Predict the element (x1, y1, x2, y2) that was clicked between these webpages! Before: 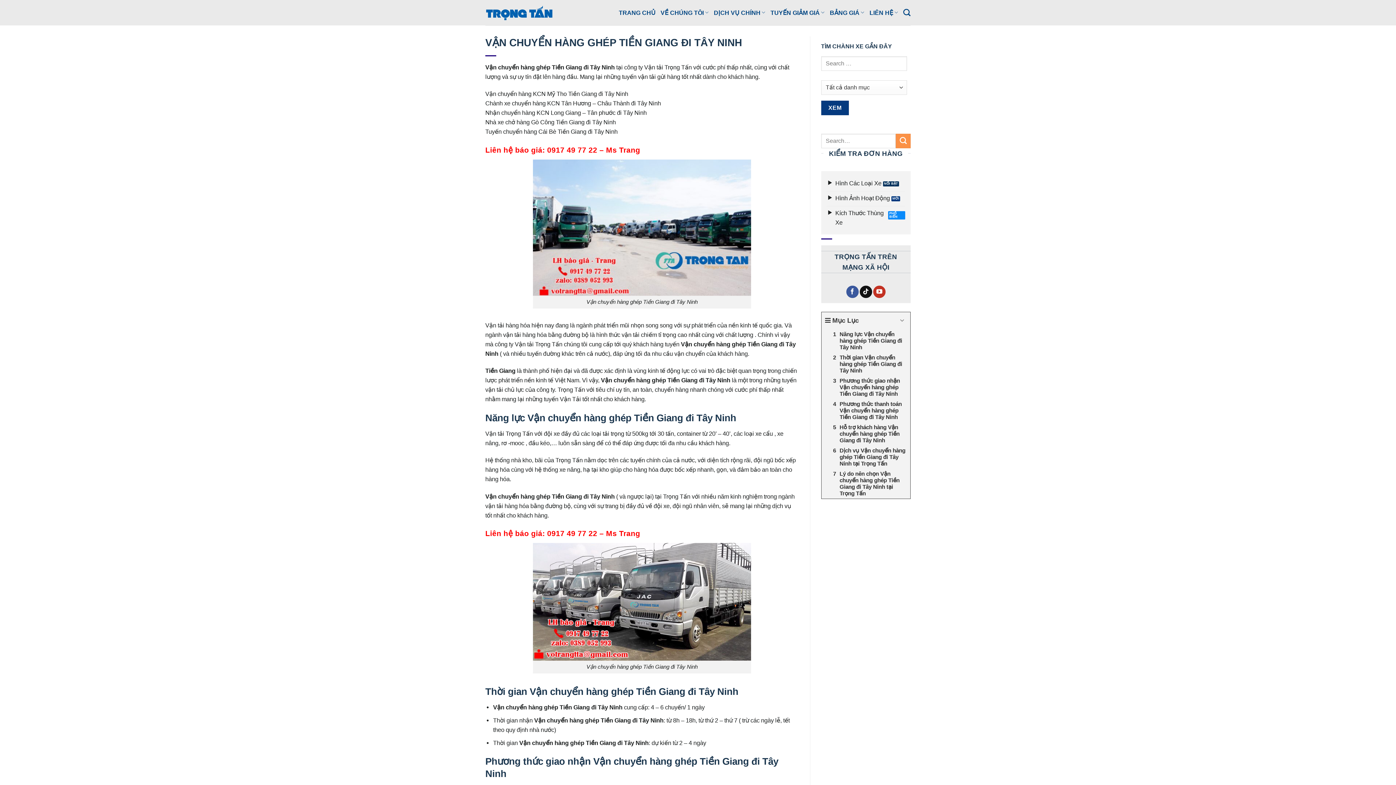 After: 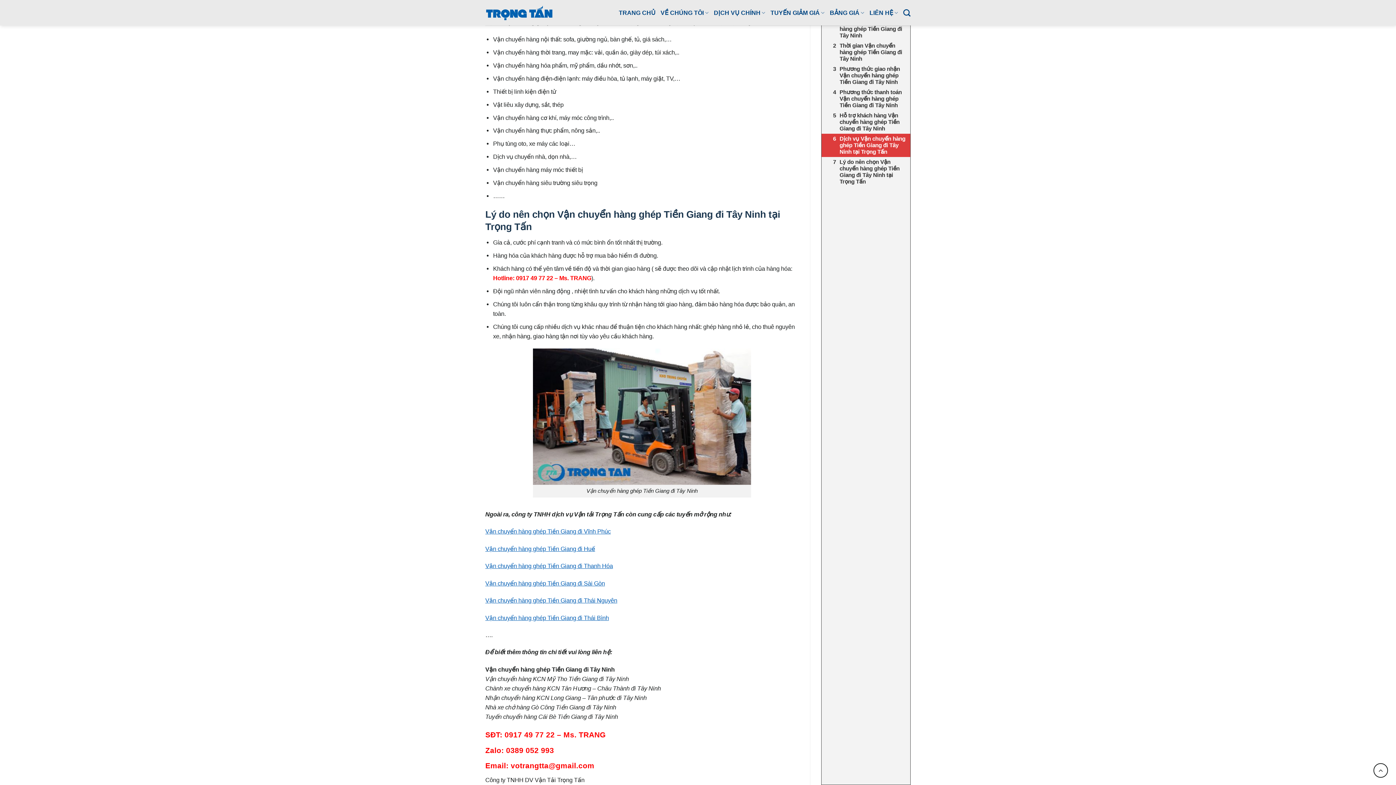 Action: bbox: (821, 445, 910, 469) label: Dịch vụ Vận chuyển hàng ghép Tiền Giang đi Tây Ninh tại Trọng Tấn